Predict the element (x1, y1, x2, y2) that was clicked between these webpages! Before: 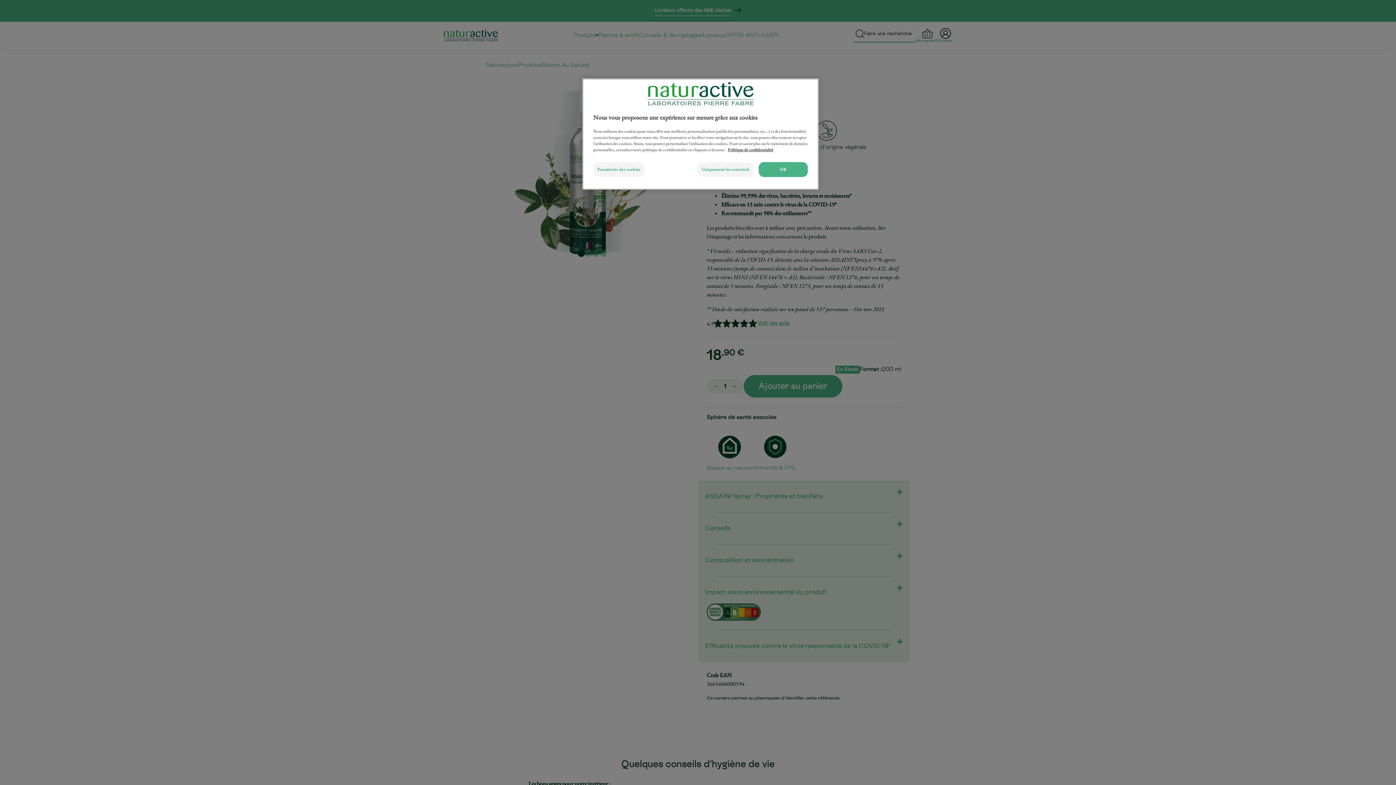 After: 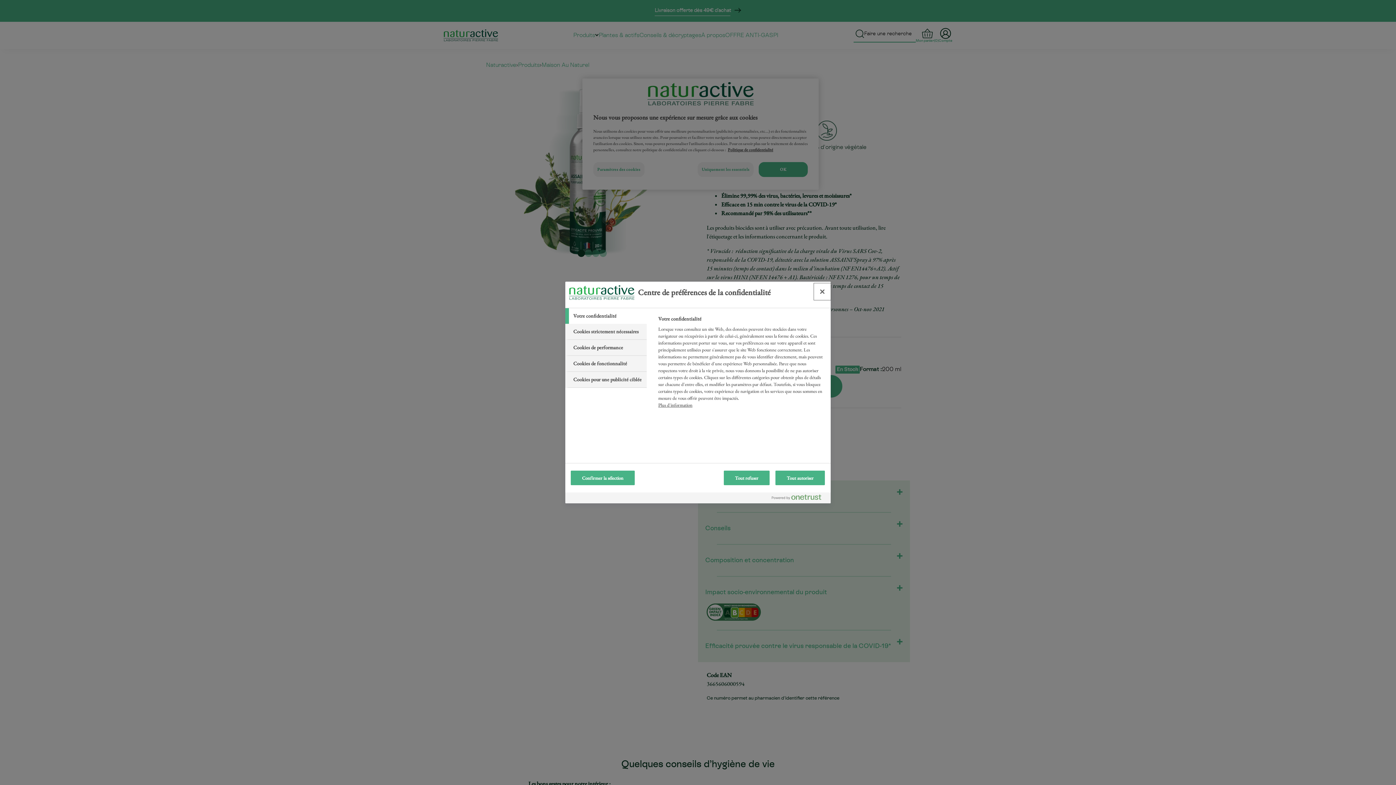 Action: label: Paramètres des cookies bbox: (593, 162, 644, 177)